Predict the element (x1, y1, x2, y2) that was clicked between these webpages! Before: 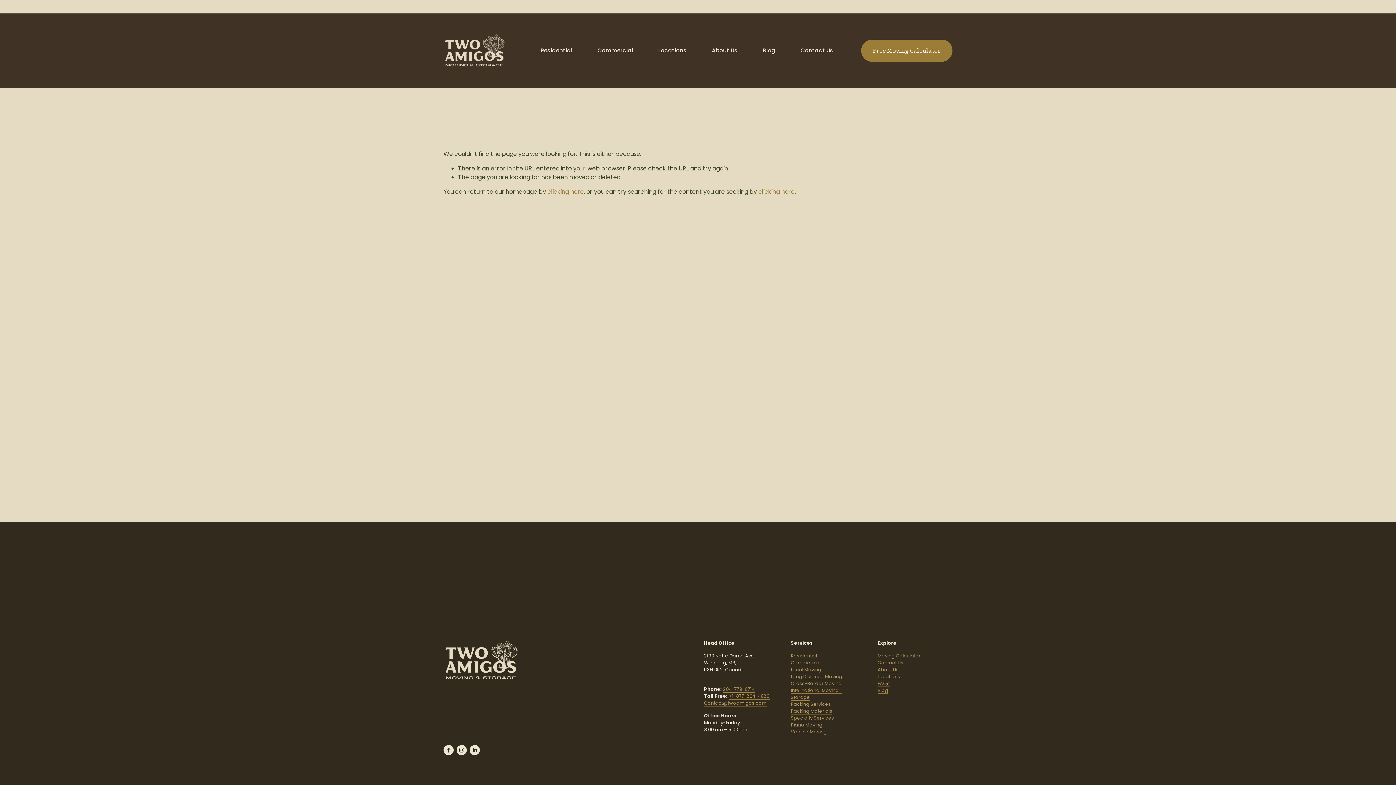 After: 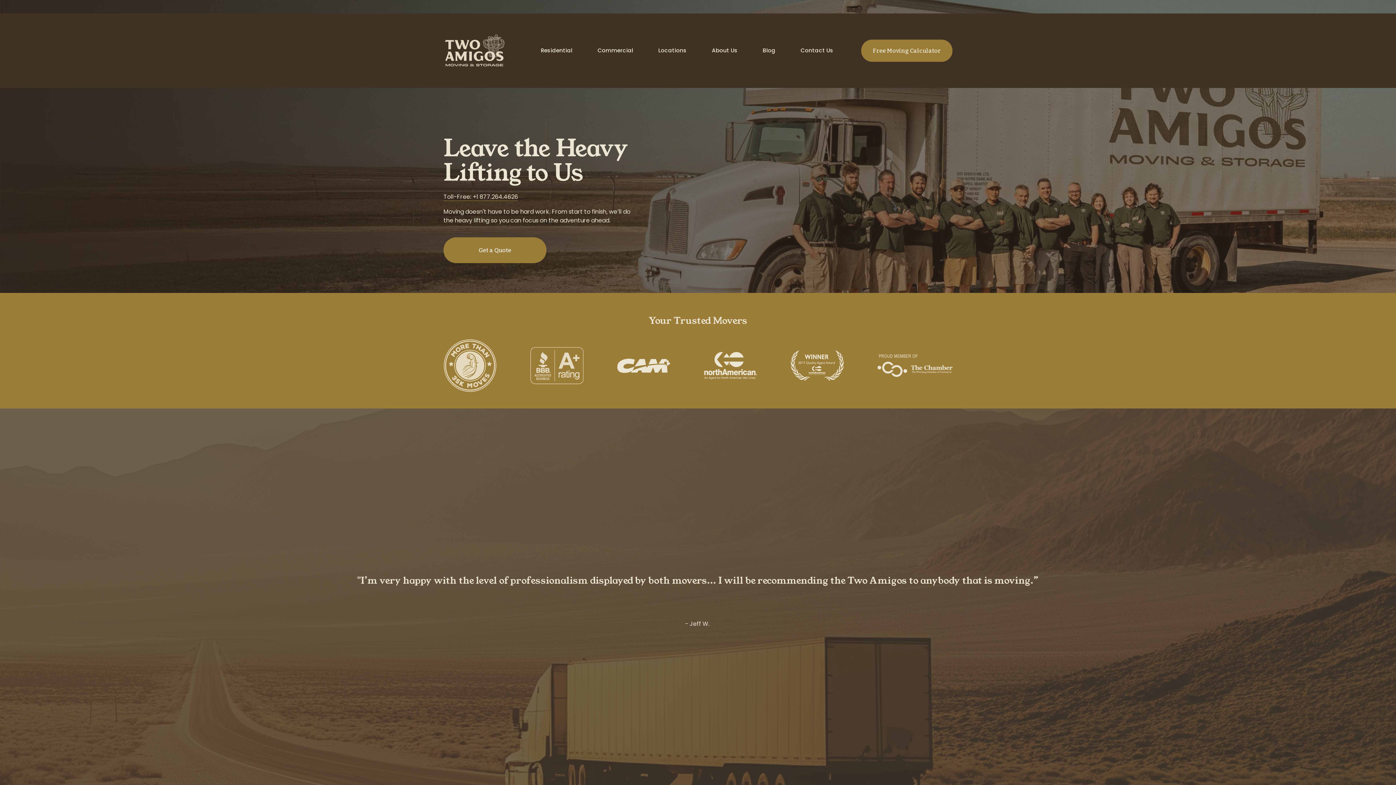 Action: bbox: (547, 187, 584, 195) label: clicking here